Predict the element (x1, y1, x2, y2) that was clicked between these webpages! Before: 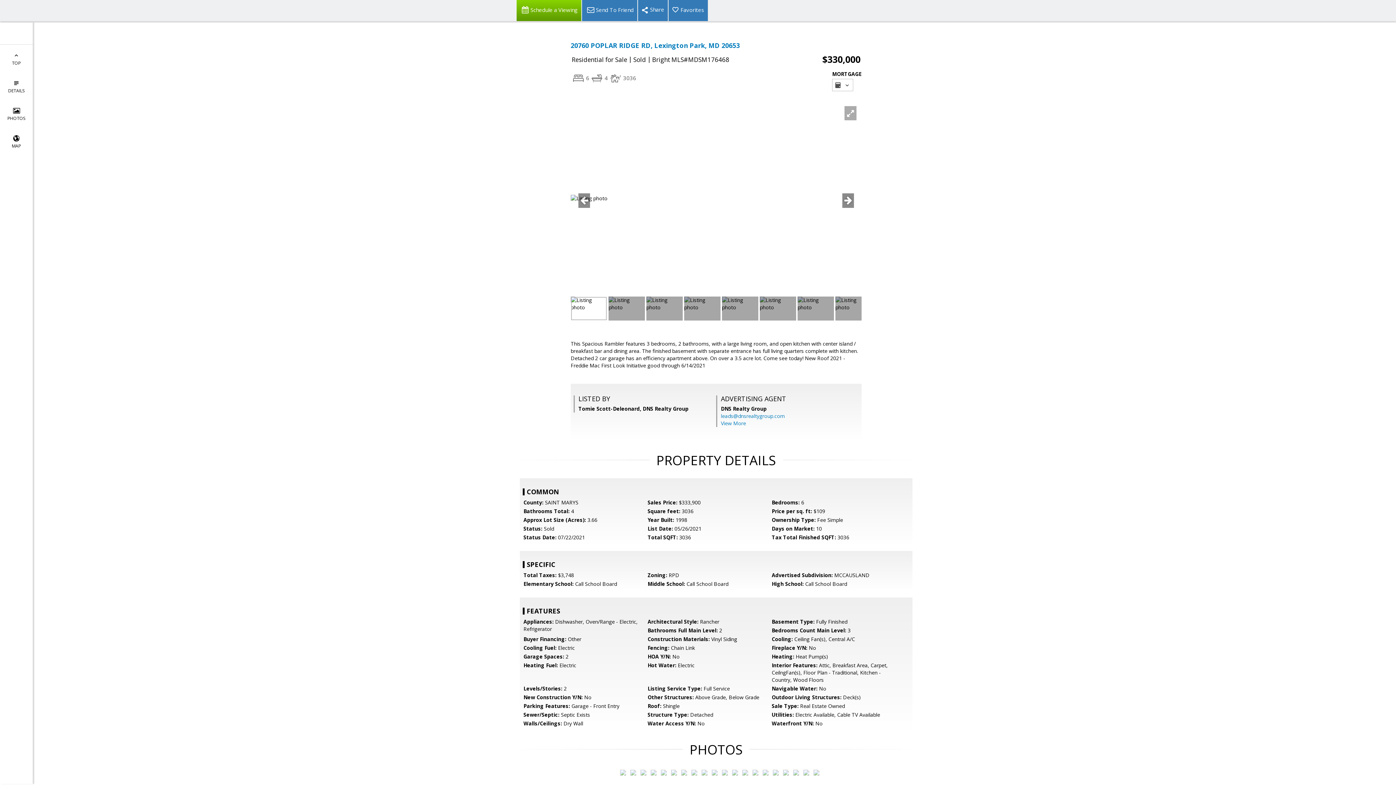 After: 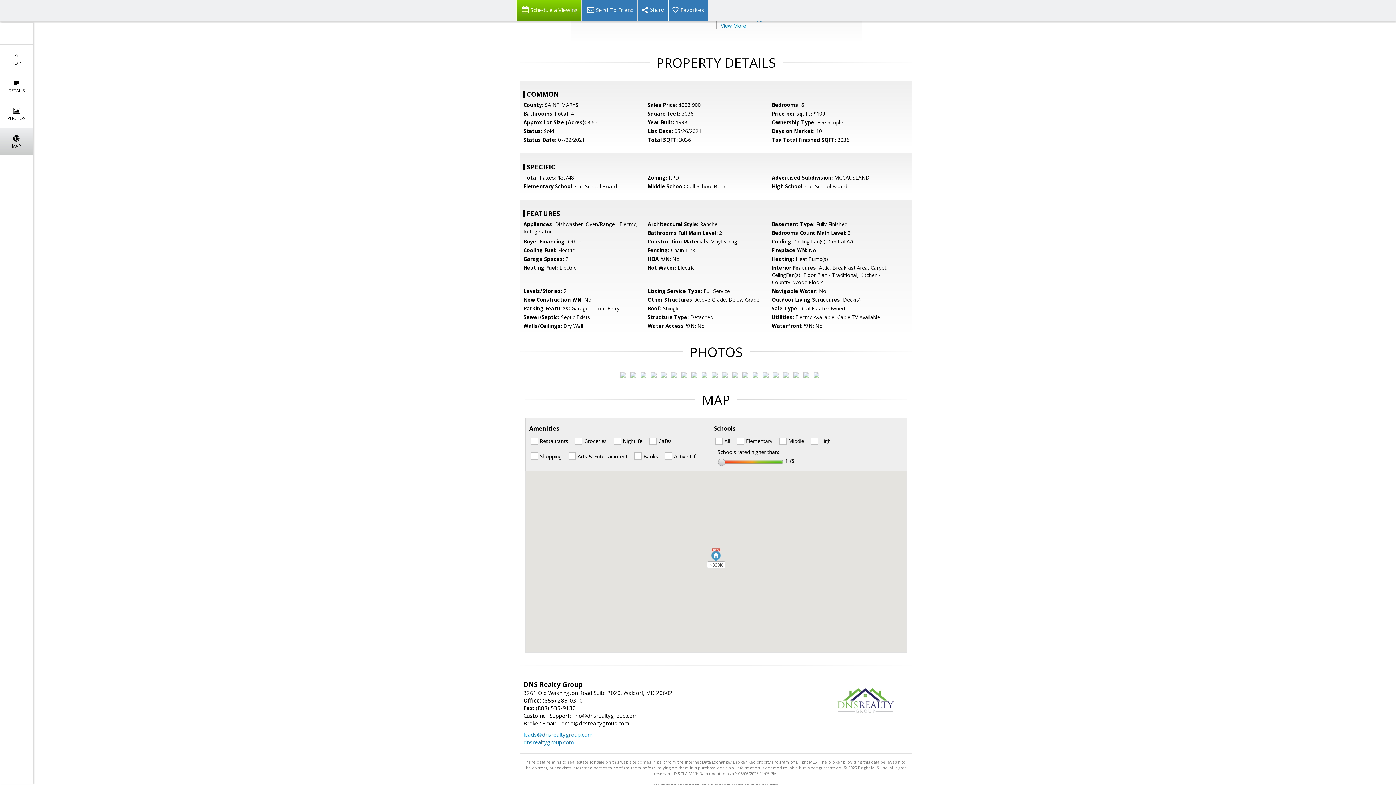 Action: bbox: (0, 127, 32, 155) label: 
MAP